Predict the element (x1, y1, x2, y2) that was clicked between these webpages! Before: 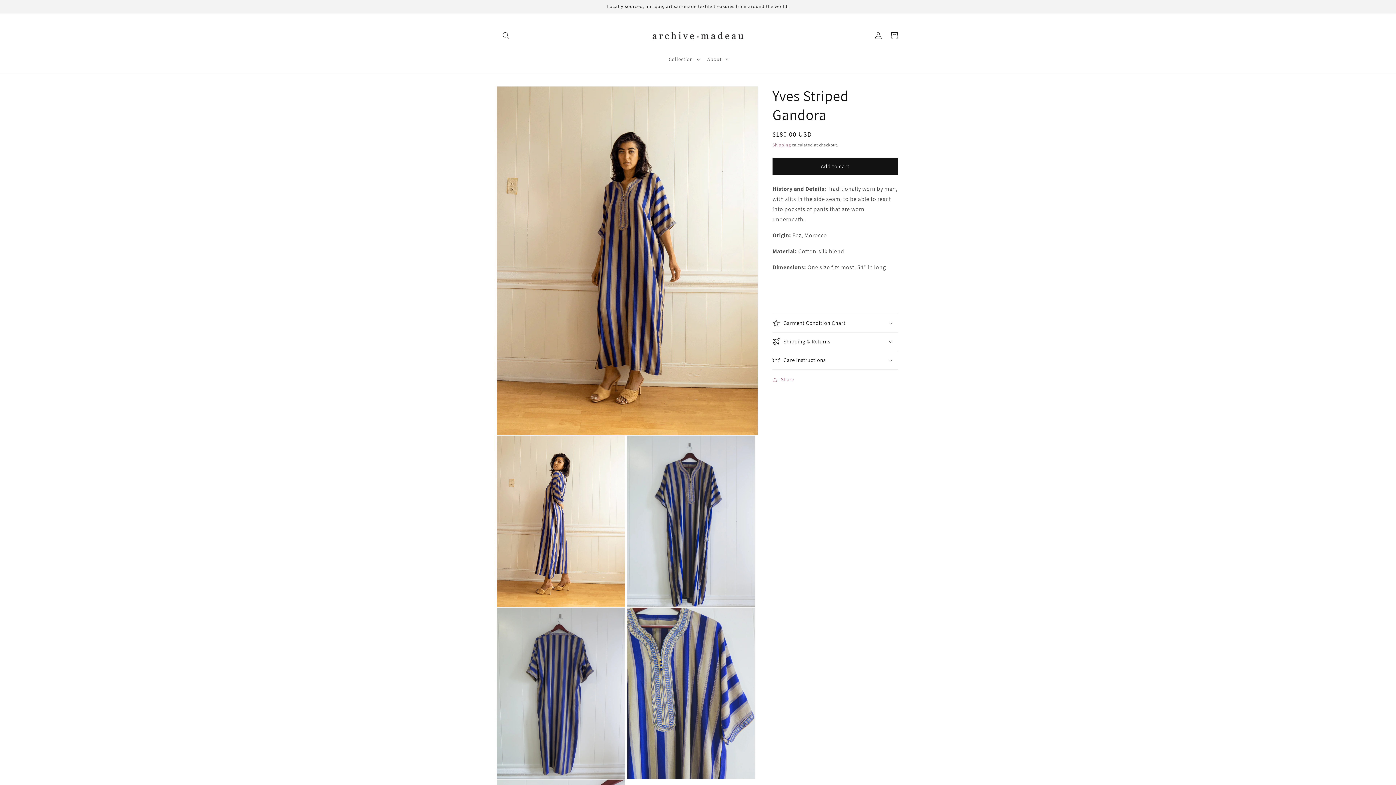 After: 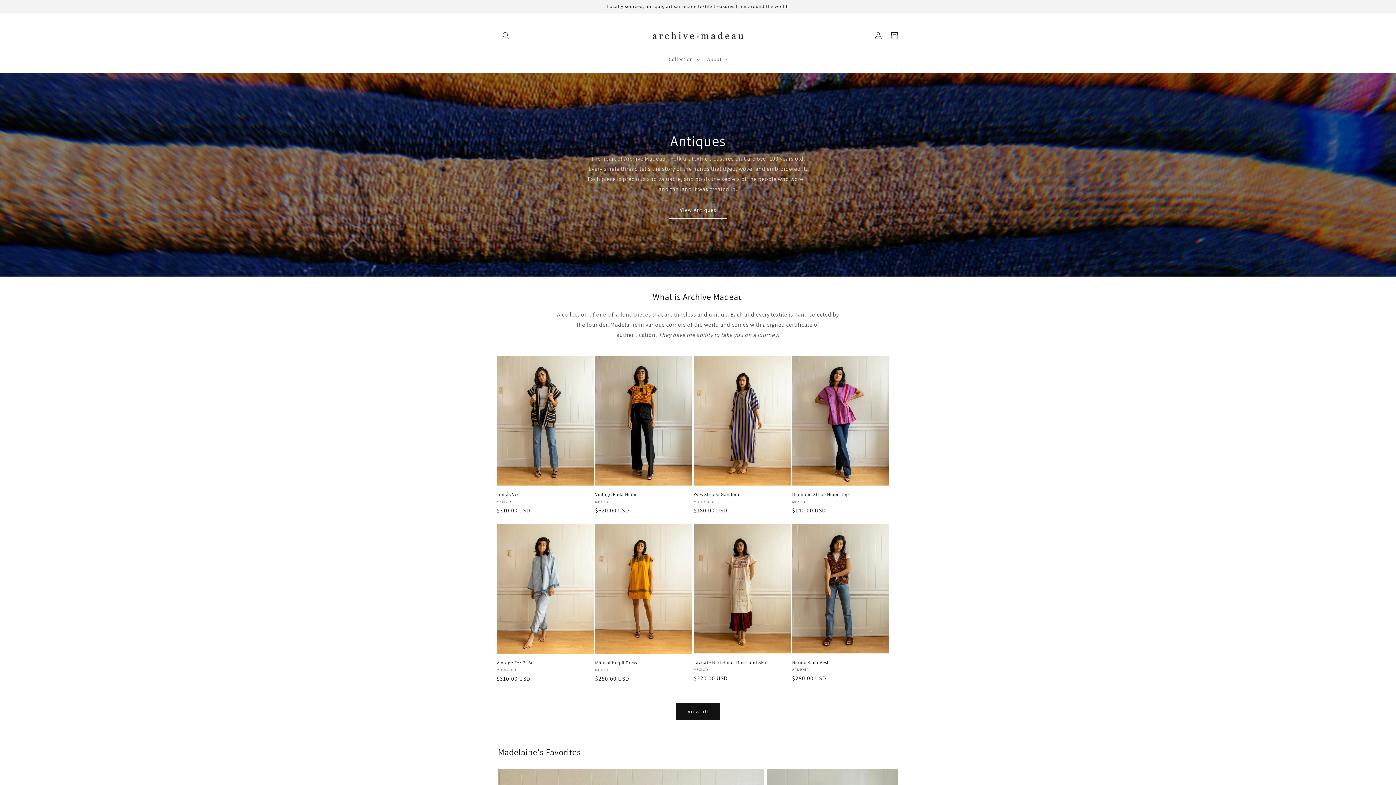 Action: bbox: (650, 19, 746, 51)